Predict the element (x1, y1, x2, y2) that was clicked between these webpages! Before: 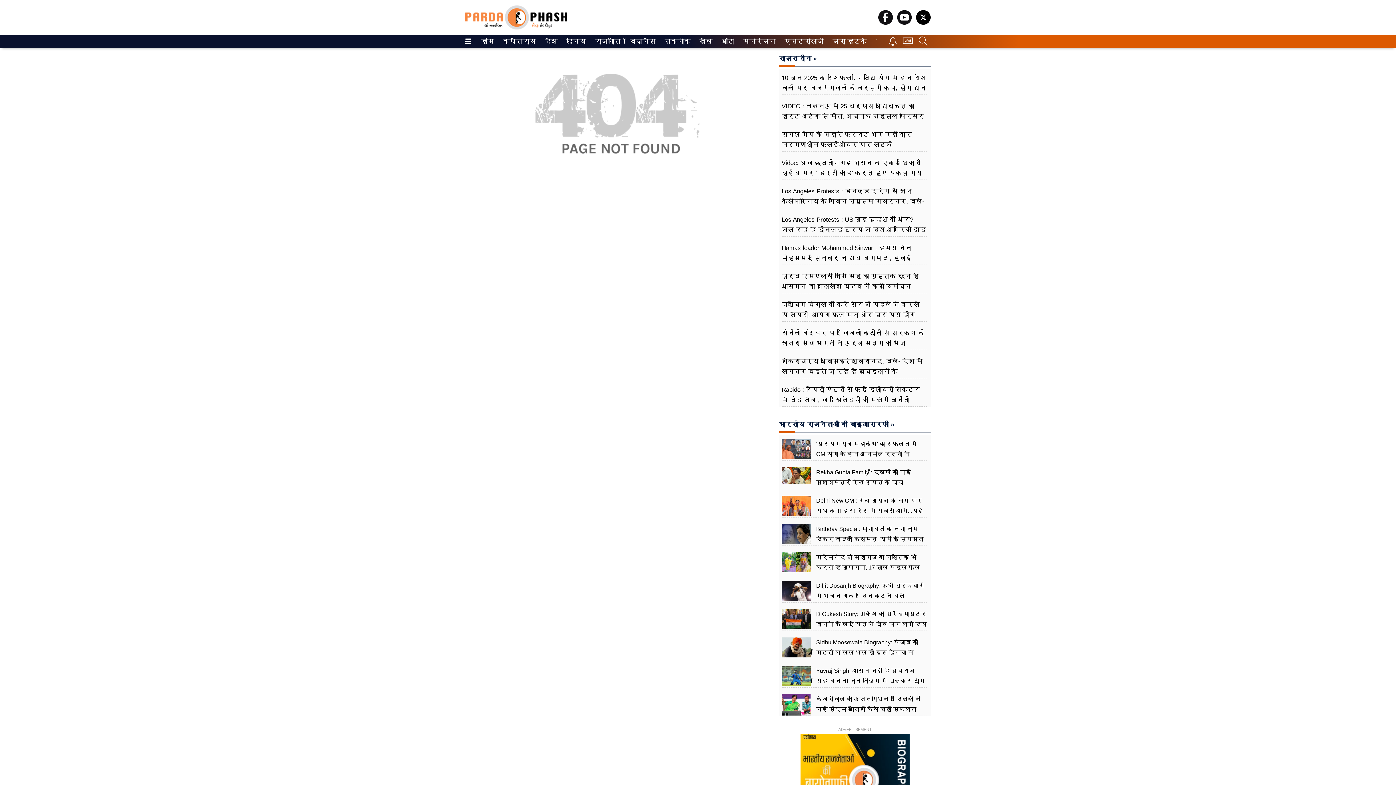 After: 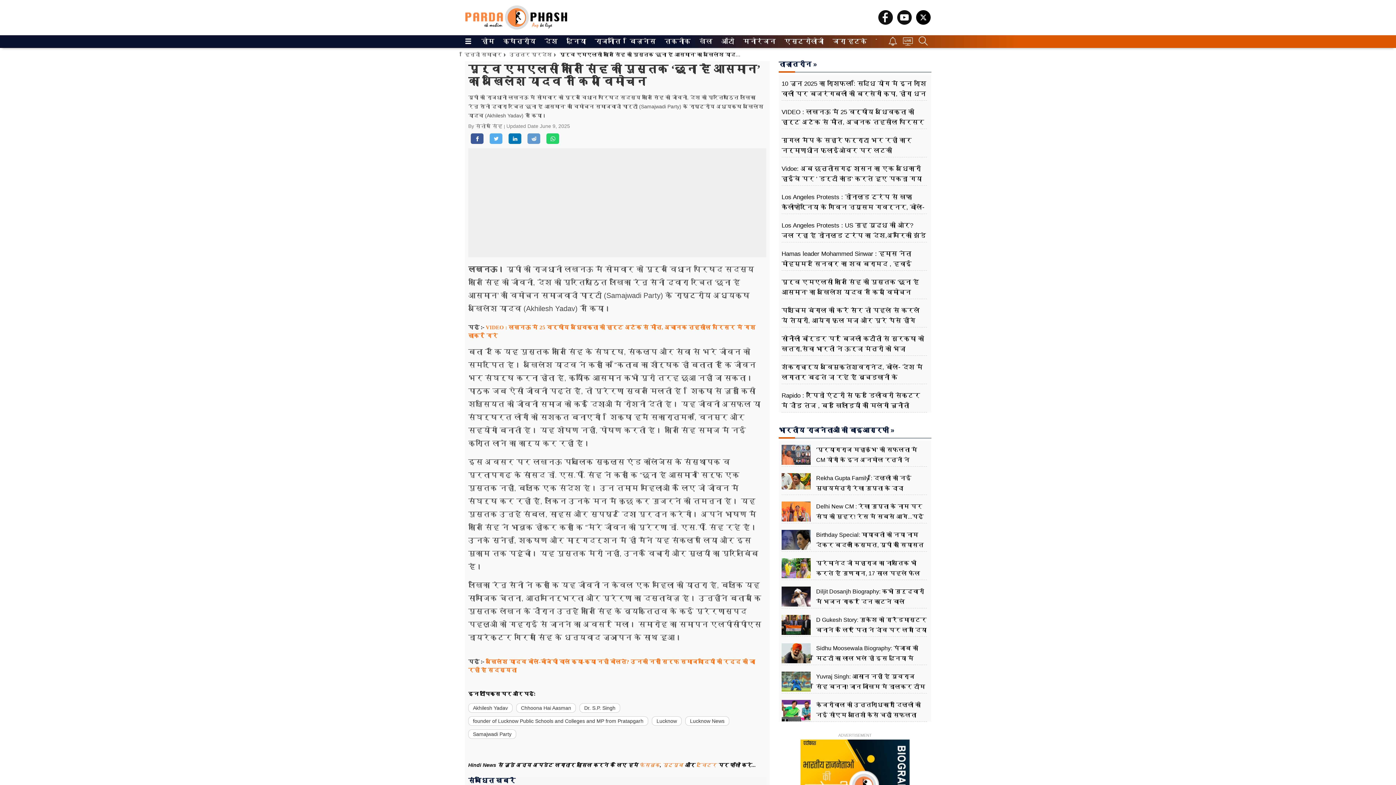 Action: label: पूर्व एमएलसी कांति सिंह की पुस्तक 'छूना है आसमान' का अखिलेश यादव ने किया विमोचन bbox: (781, 271, 927, 292)